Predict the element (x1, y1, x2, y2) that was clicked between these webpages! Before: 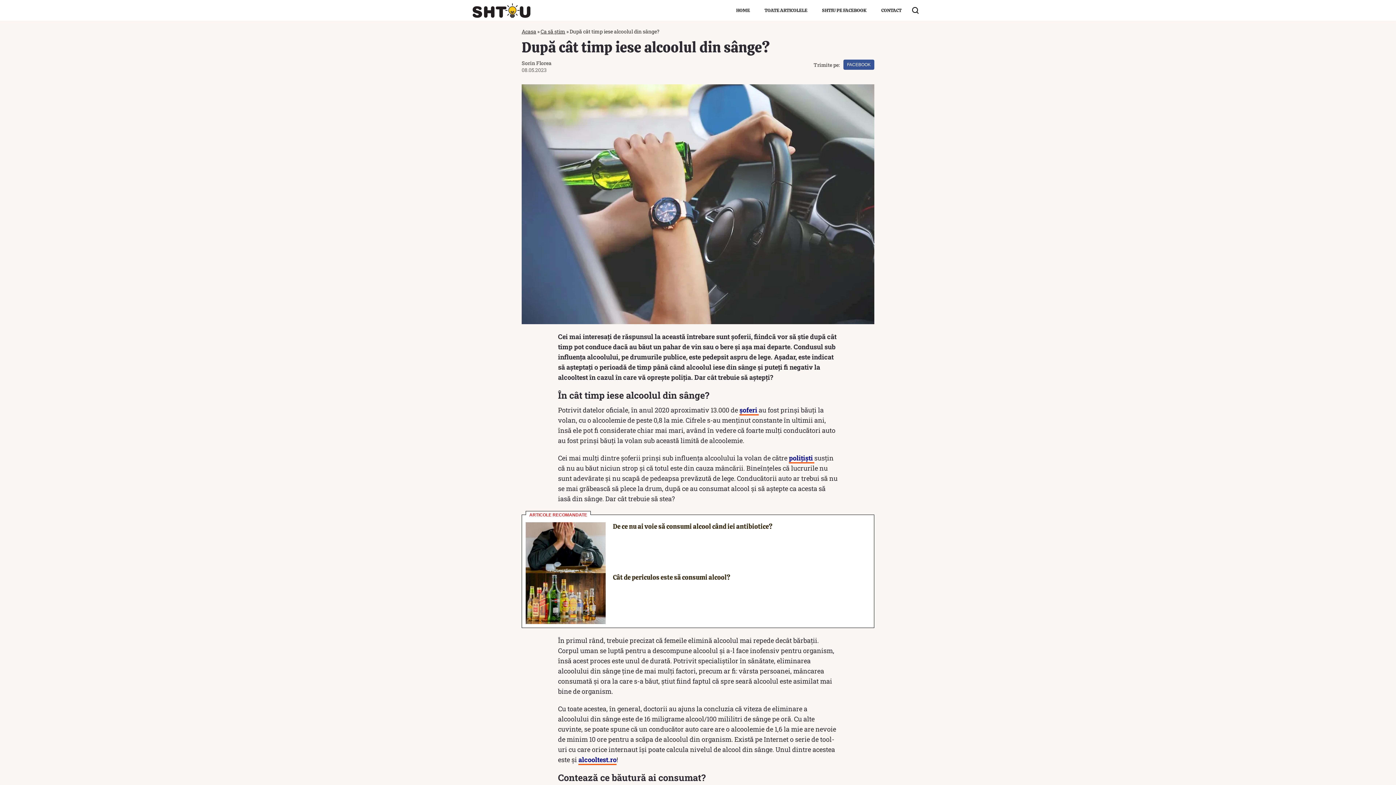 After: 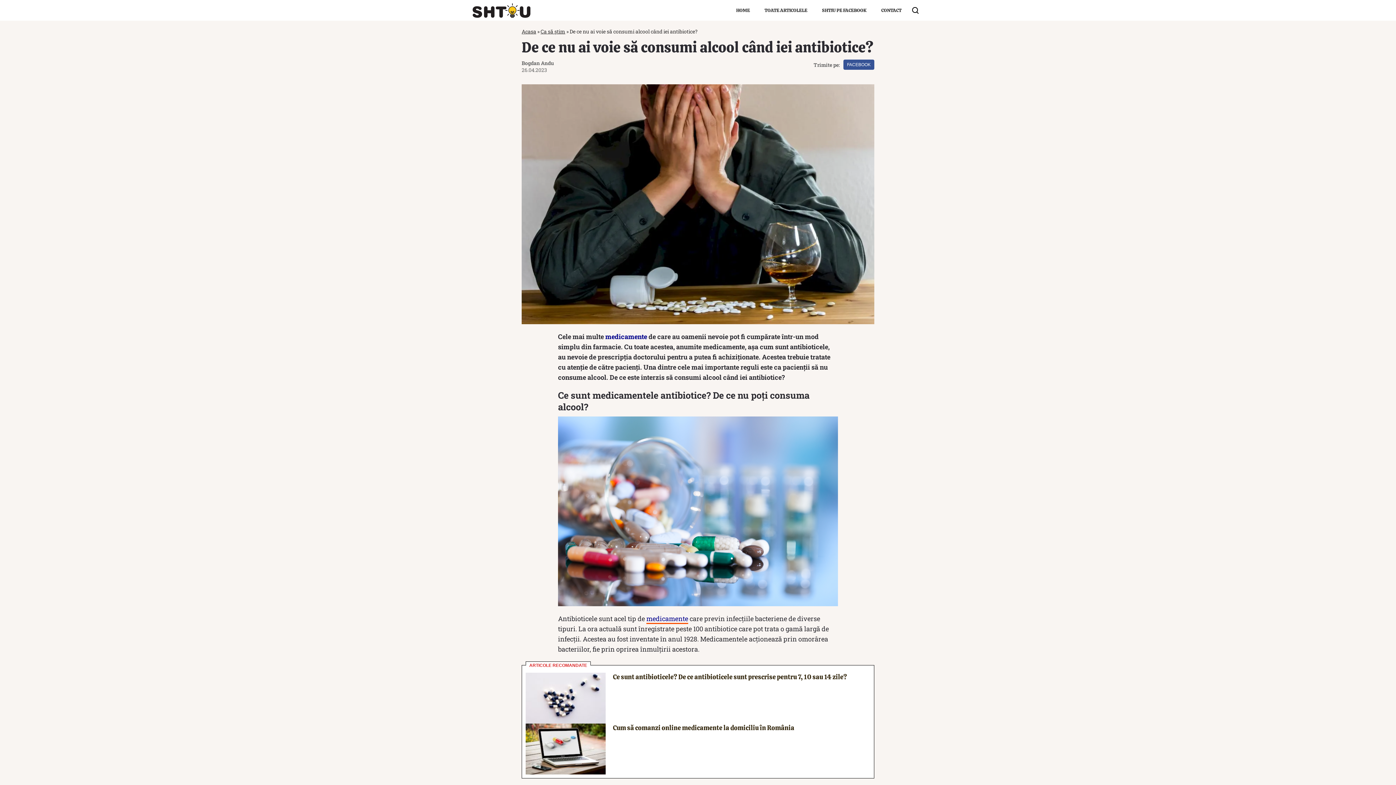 Action: bbox: (613, 522, 772, 530) label: De ce nu ai voie să consumi alcool când iei antibiotice?